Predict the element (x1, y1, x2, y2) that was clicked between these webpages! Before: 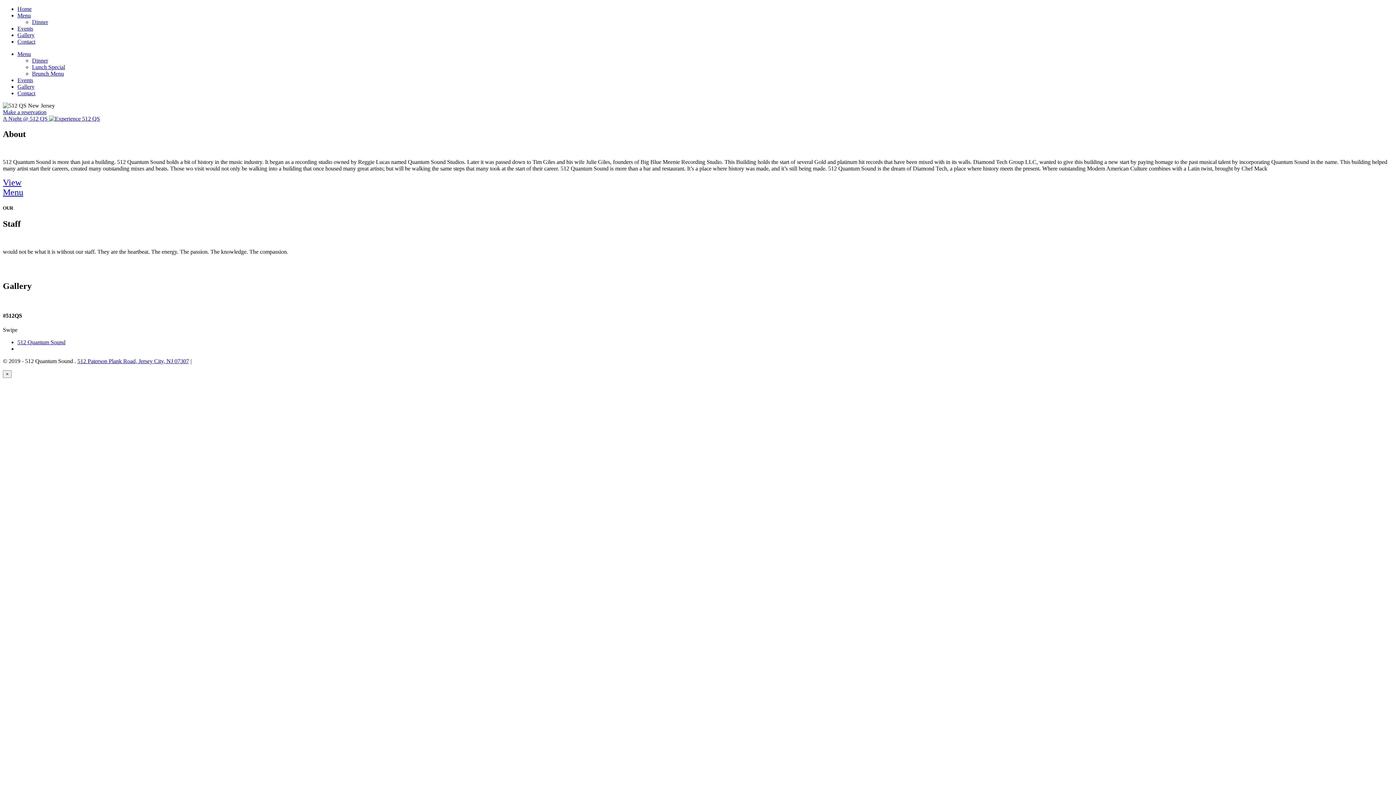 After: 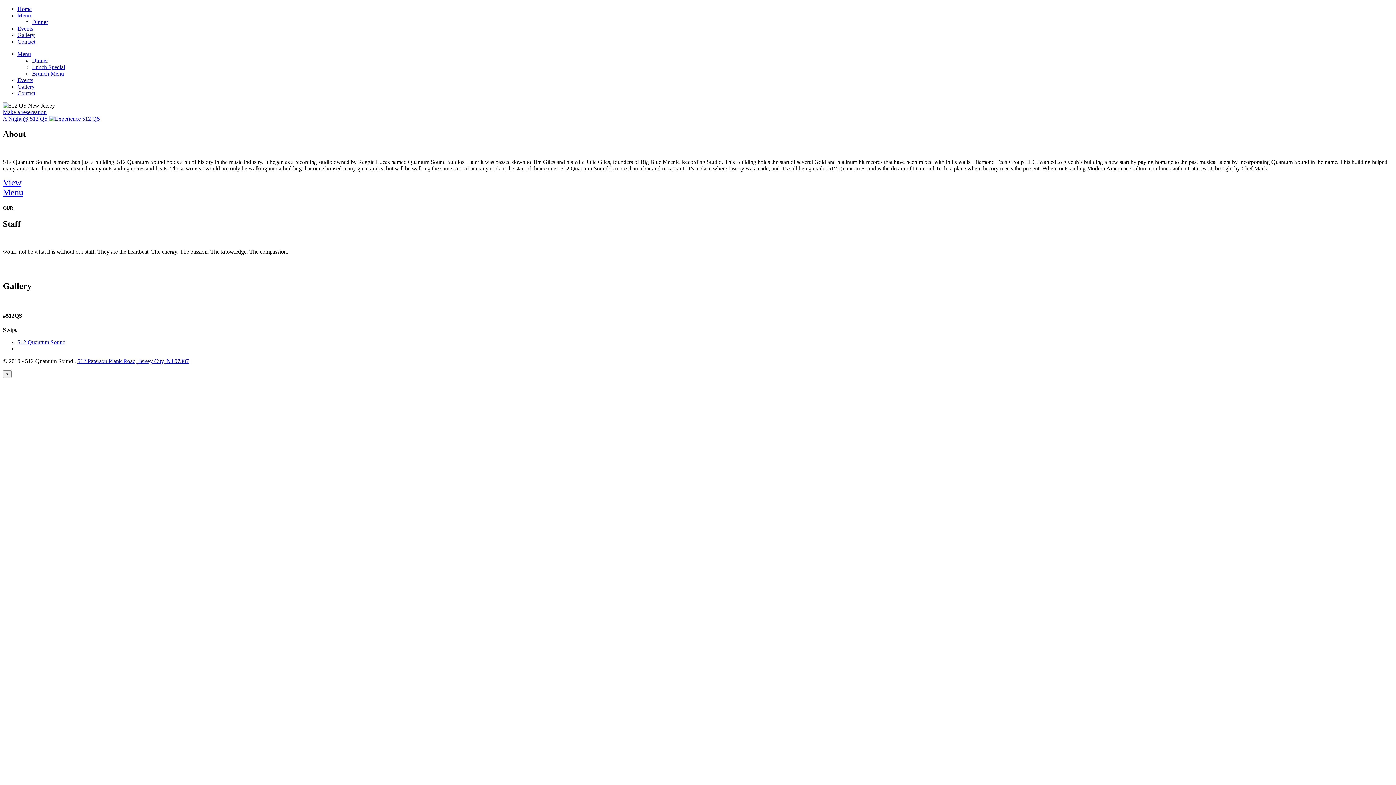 Action: label: Brunch Menu bbox: (32, 70, 64, 76)